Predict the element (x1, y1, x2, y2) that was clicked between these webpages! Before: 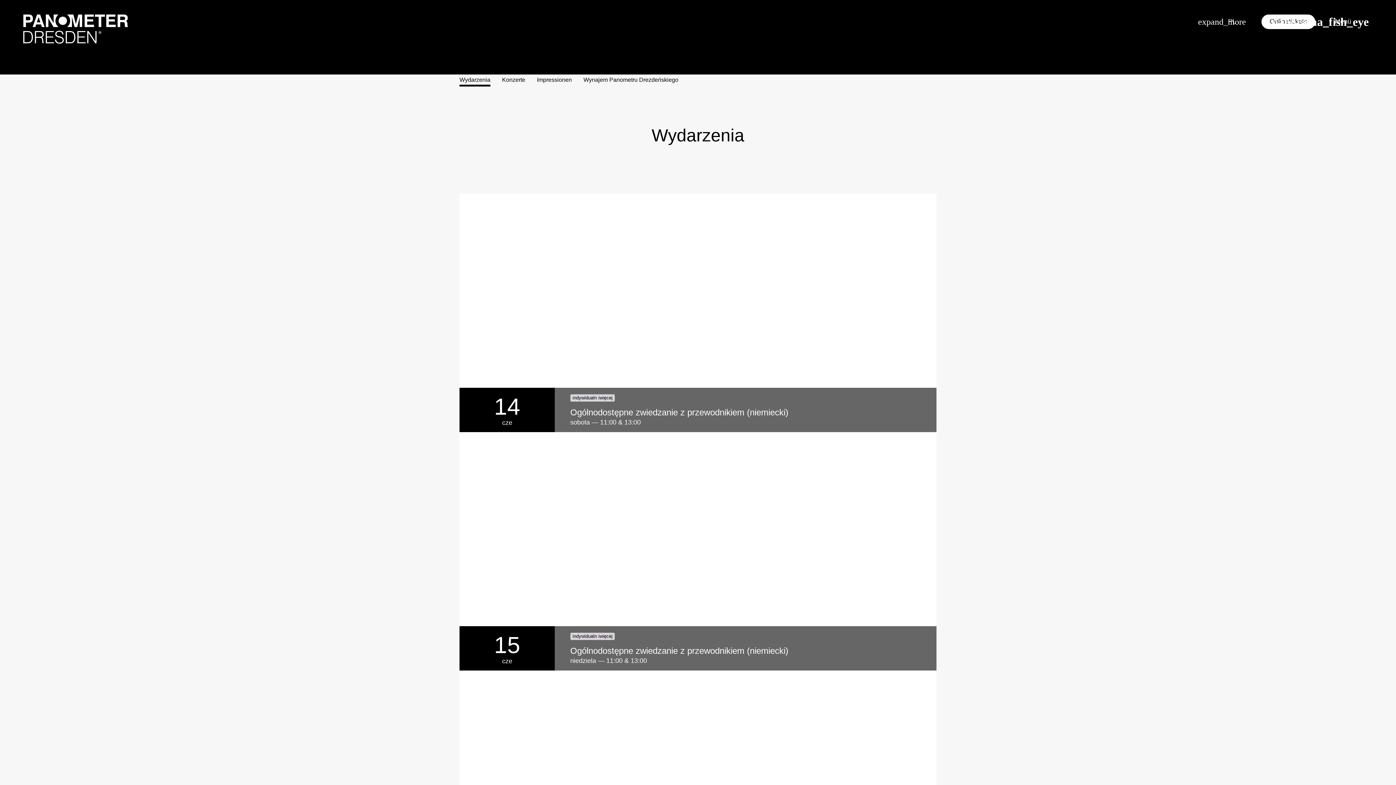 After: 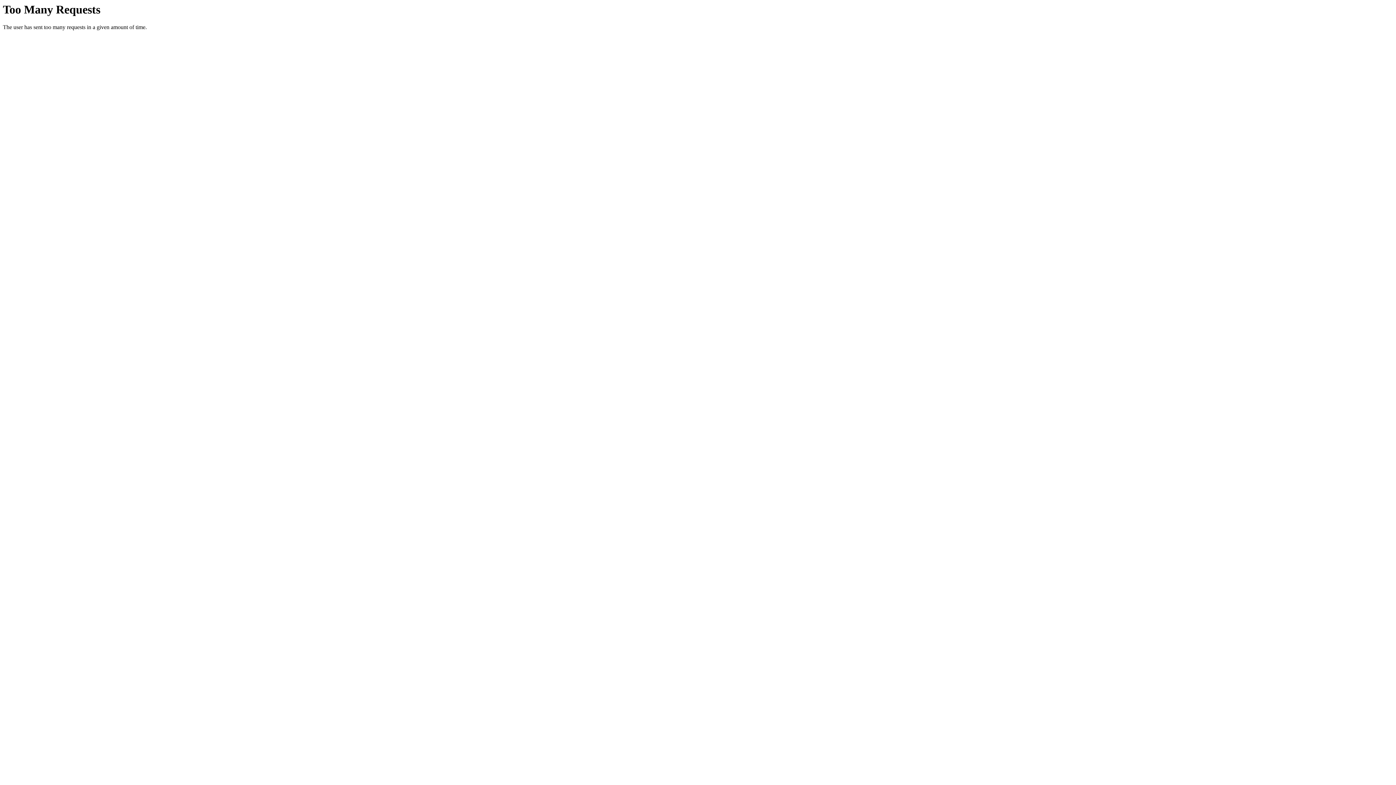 Action: label: Ogólnodostępne zwiedzanie z przewodnikiem (niemiecki) bbox: (570, 407, 788, 417)